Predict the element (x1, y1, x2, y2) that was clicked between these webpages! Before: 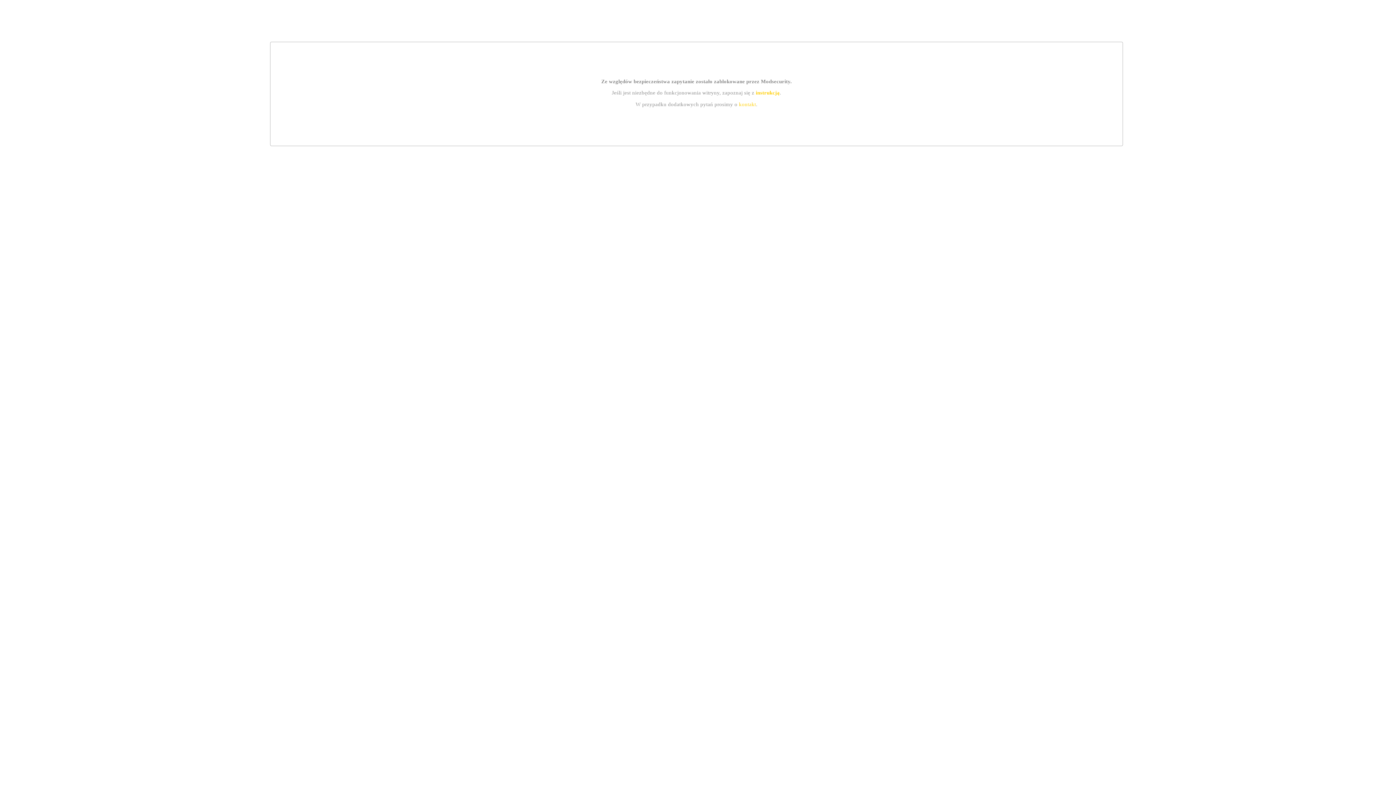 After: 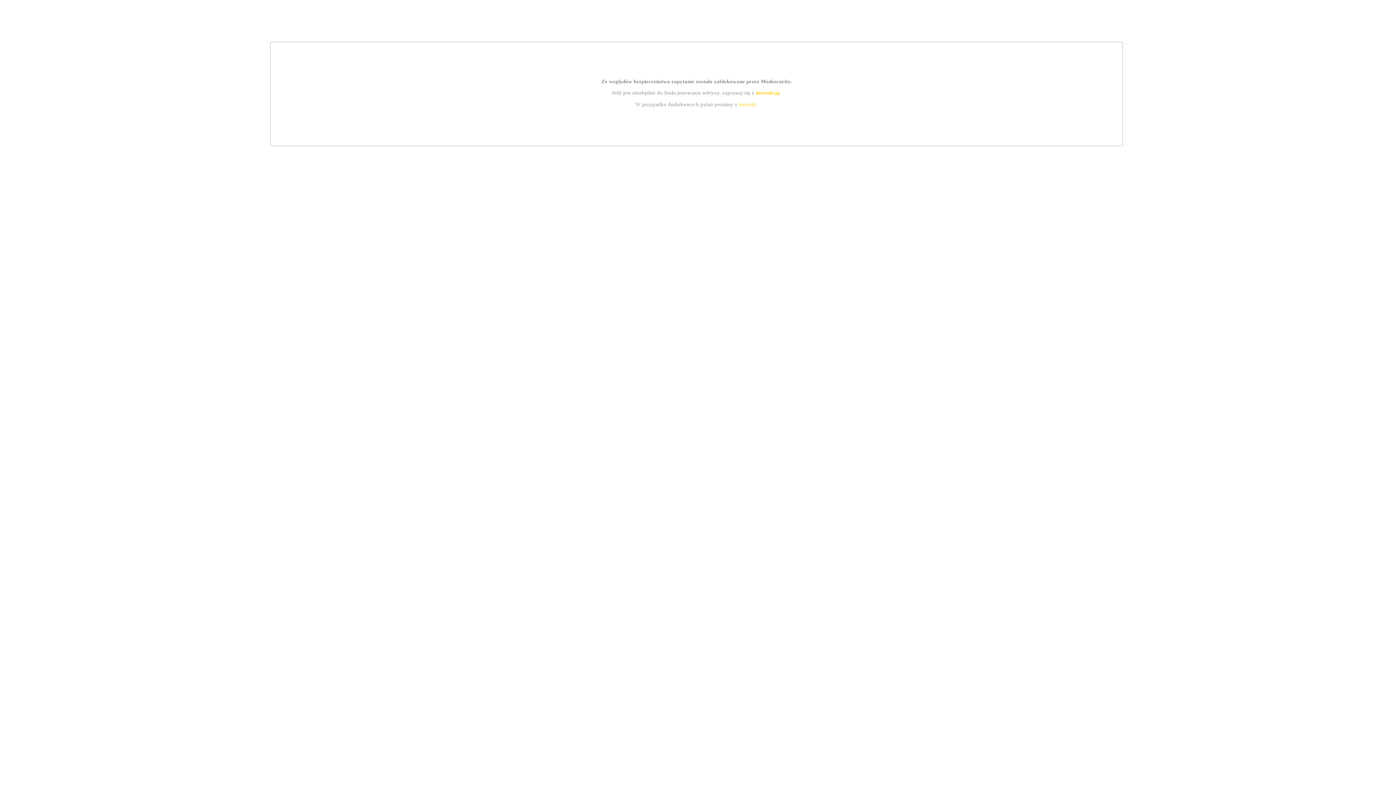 Action: bbox: (739, 101, 756, 107) label: kontakt